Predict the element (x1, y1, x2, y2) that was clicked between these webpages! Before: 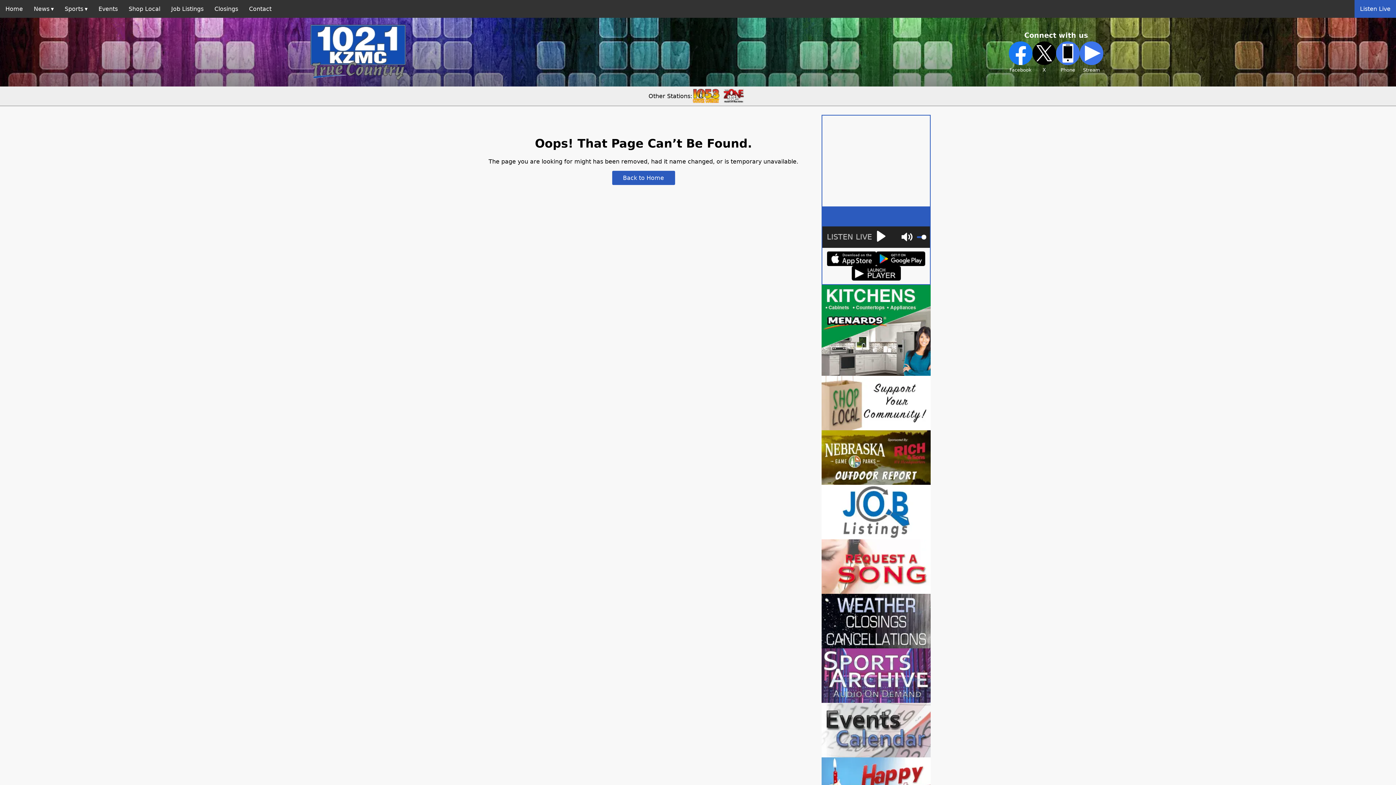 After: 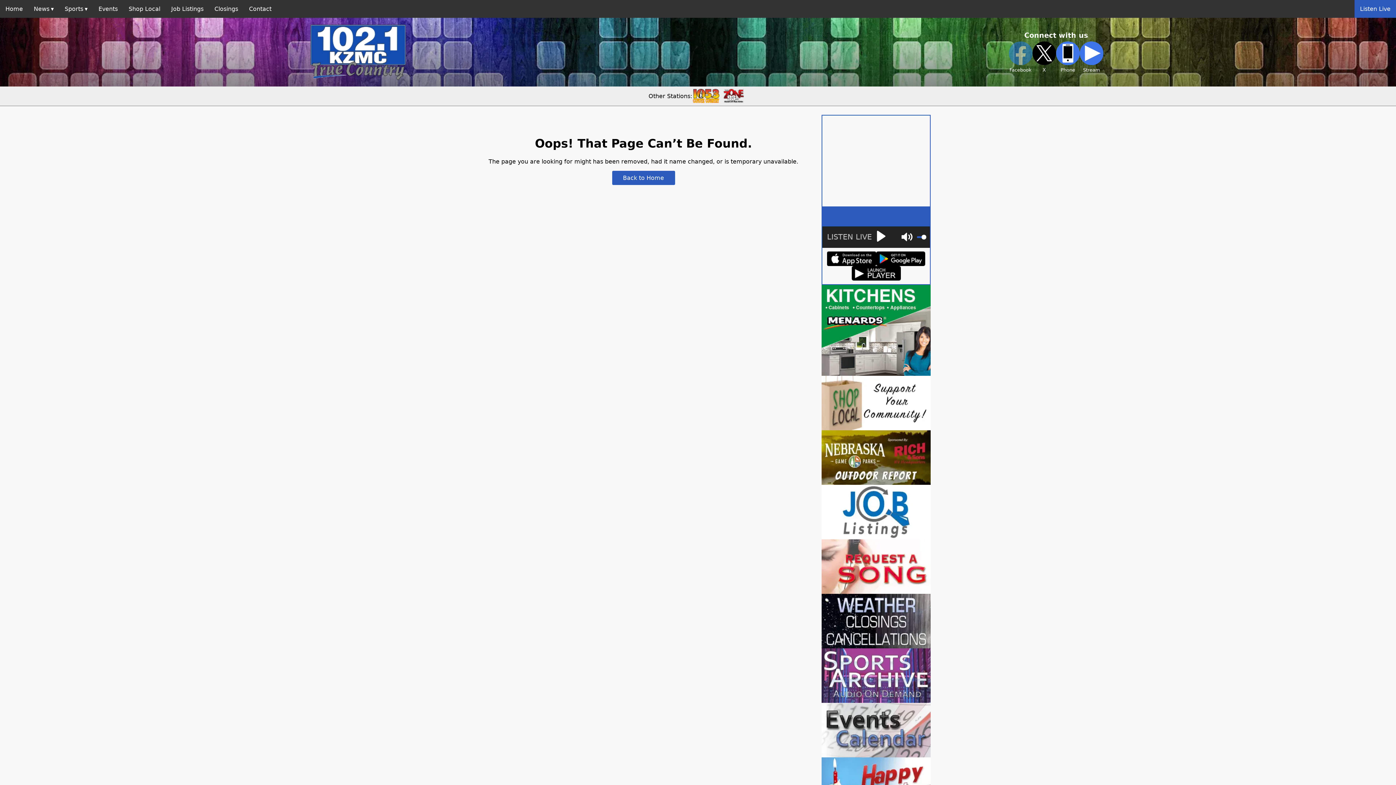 Action: label: Facebook bbox: (1009, 41, 1032, 72)